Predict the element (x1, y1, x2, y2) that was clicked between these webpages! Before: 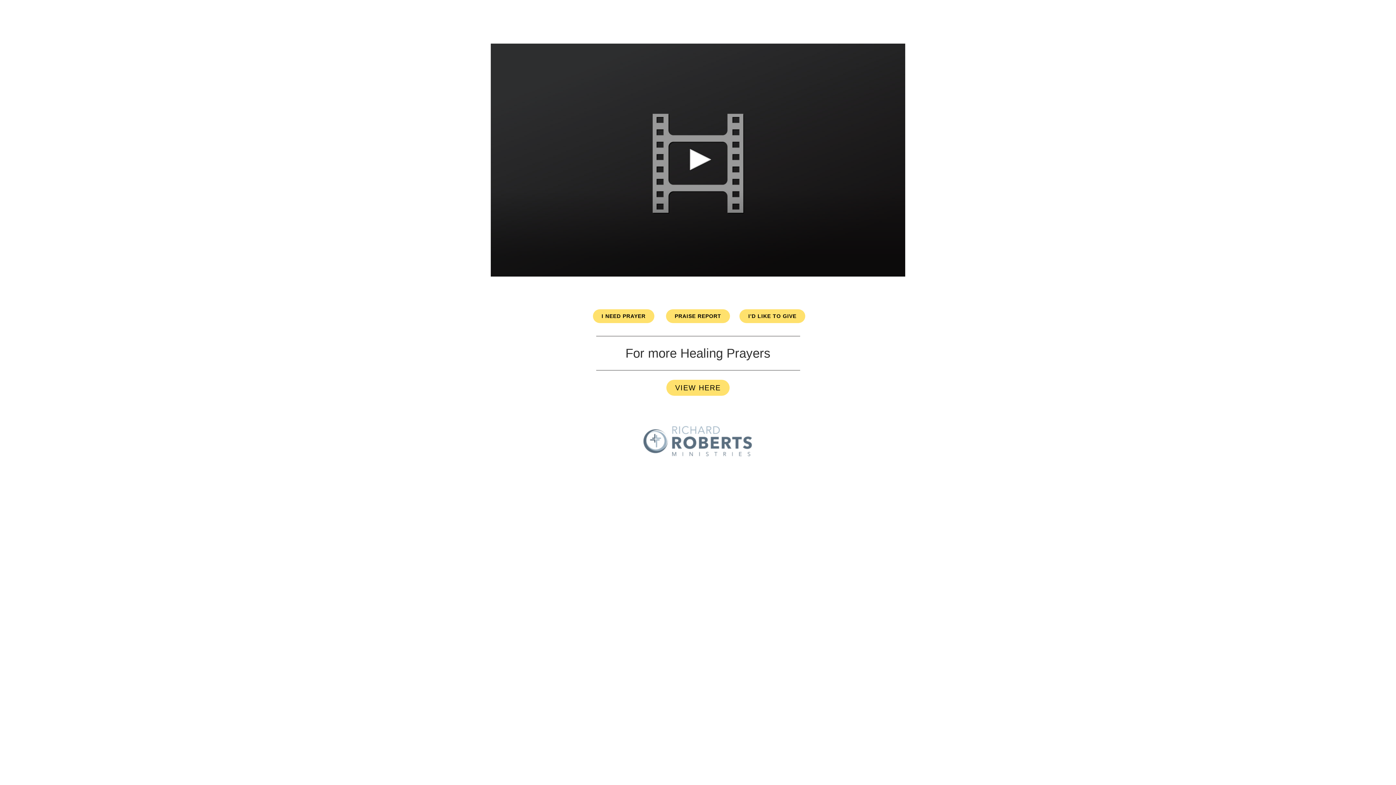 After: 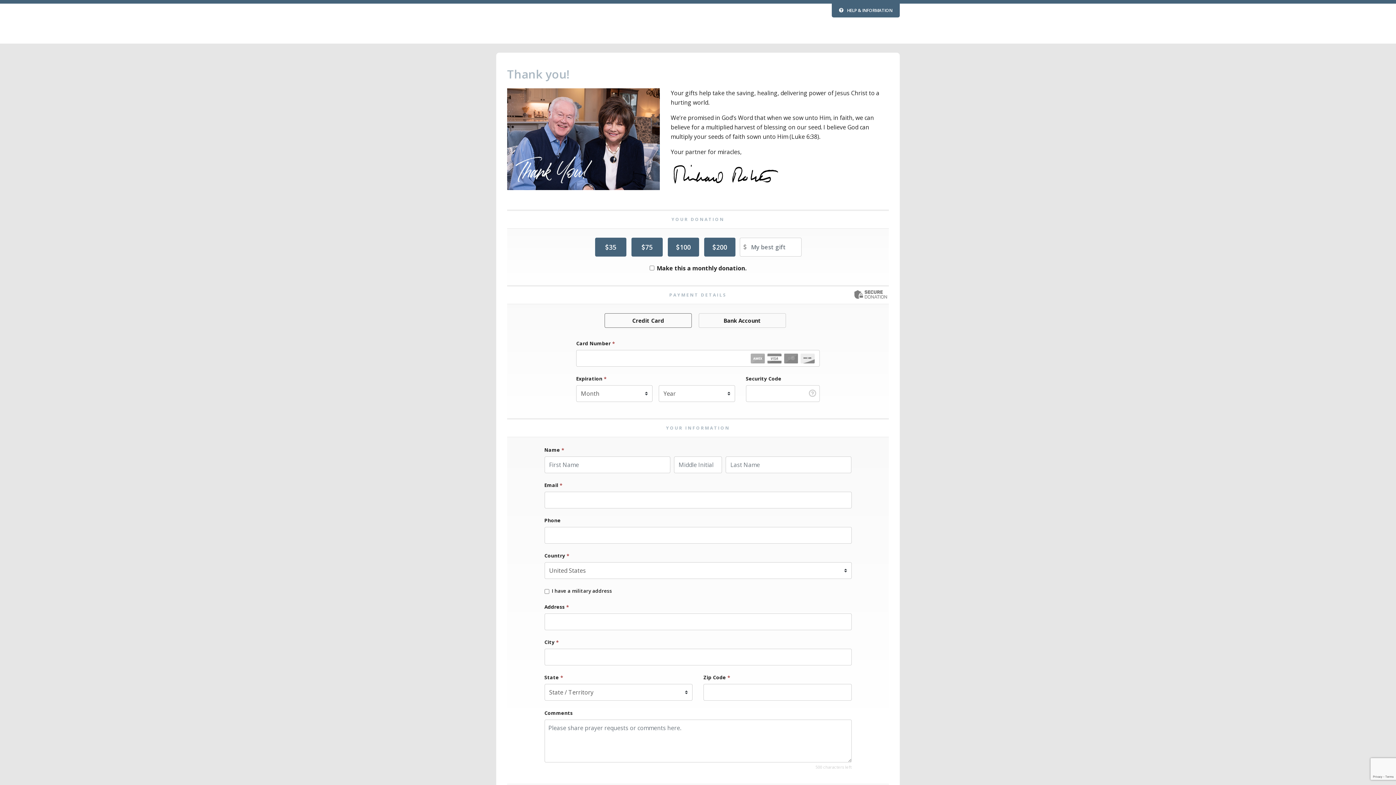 Action: bbox: (739, 309, 805, 323) label: I'D LIKE TO GIVE